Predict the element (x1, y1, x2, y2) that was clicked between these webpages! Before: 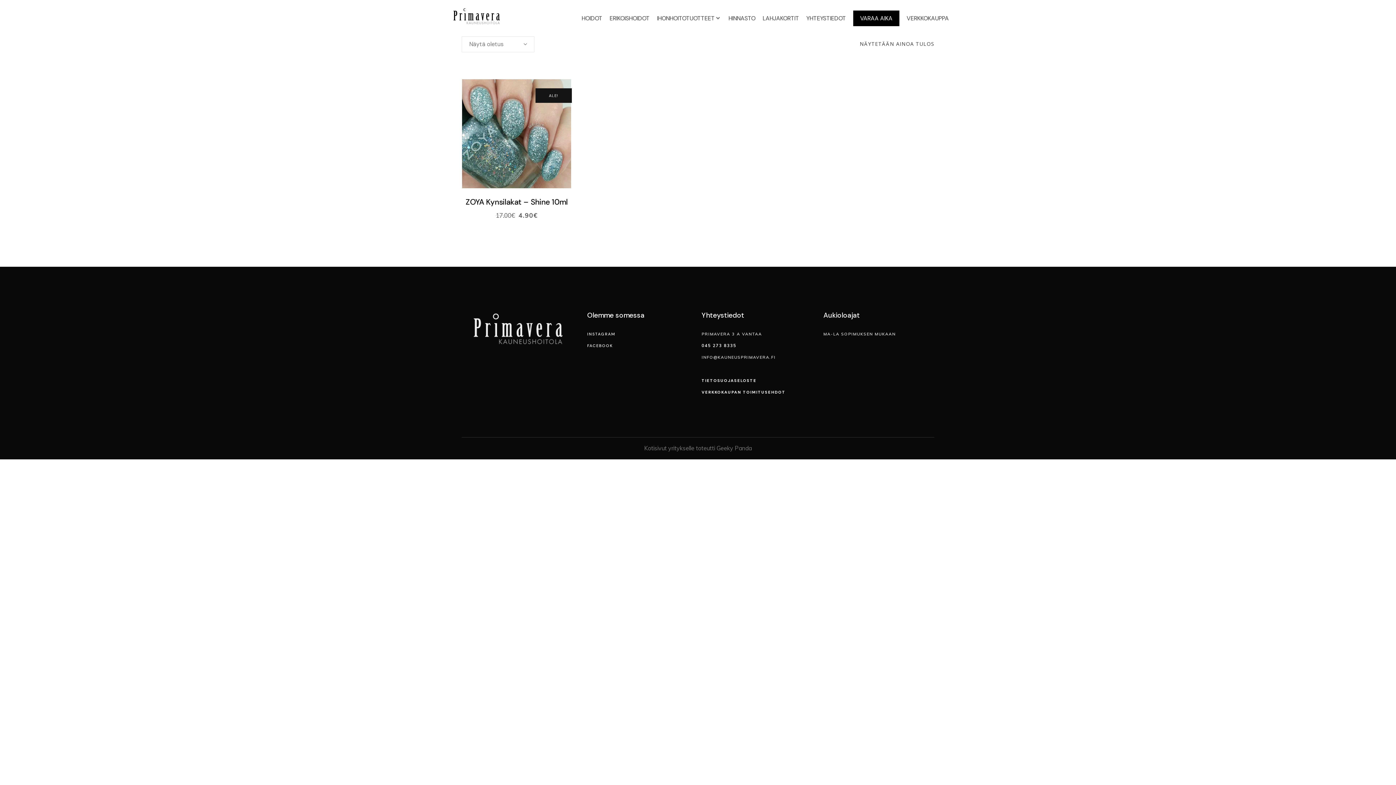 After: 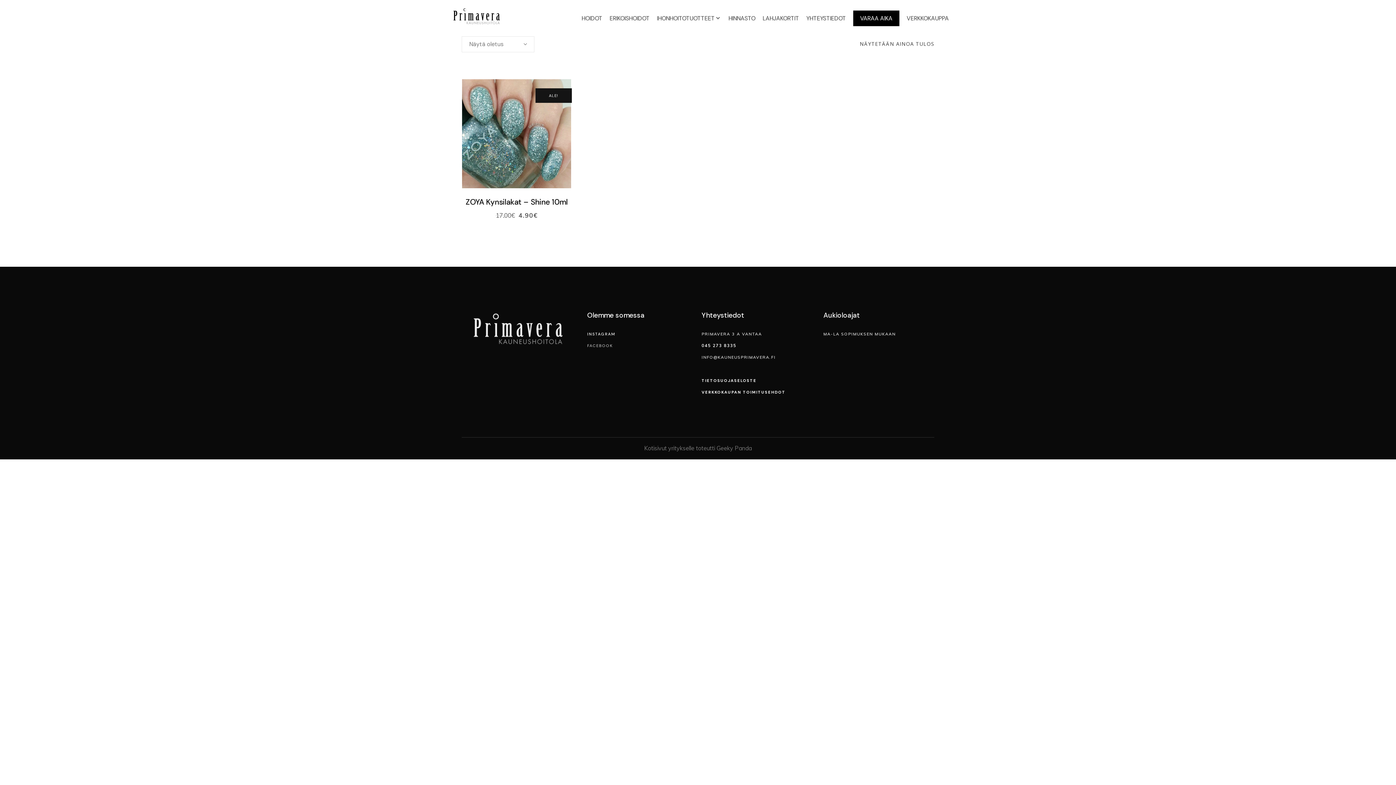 Action: label: FACEBOOK bbox: (587, 343, 613, 348)